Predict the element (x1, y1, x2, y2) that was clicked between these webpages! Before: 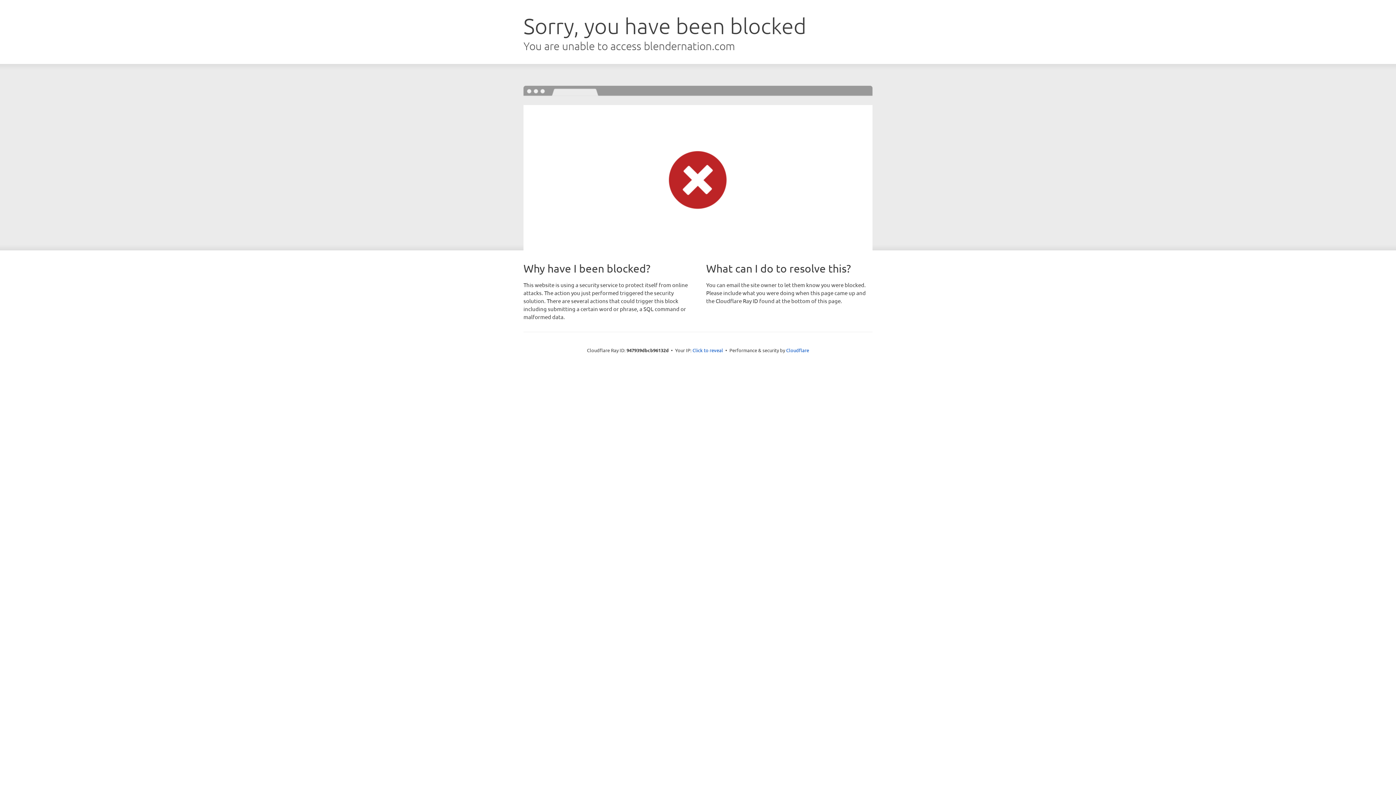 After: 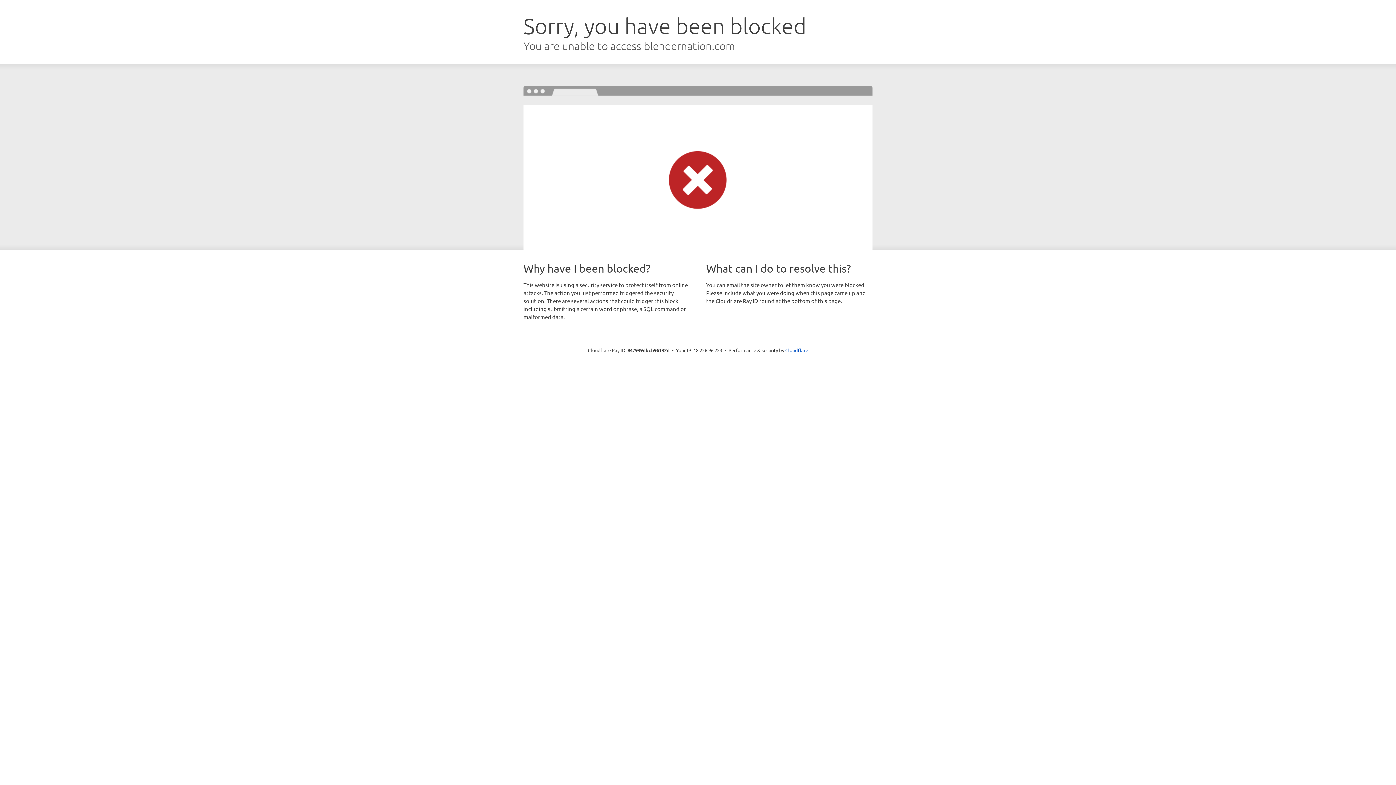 Action: bbox: (692, 346, 723, 353) label: Click to reveal